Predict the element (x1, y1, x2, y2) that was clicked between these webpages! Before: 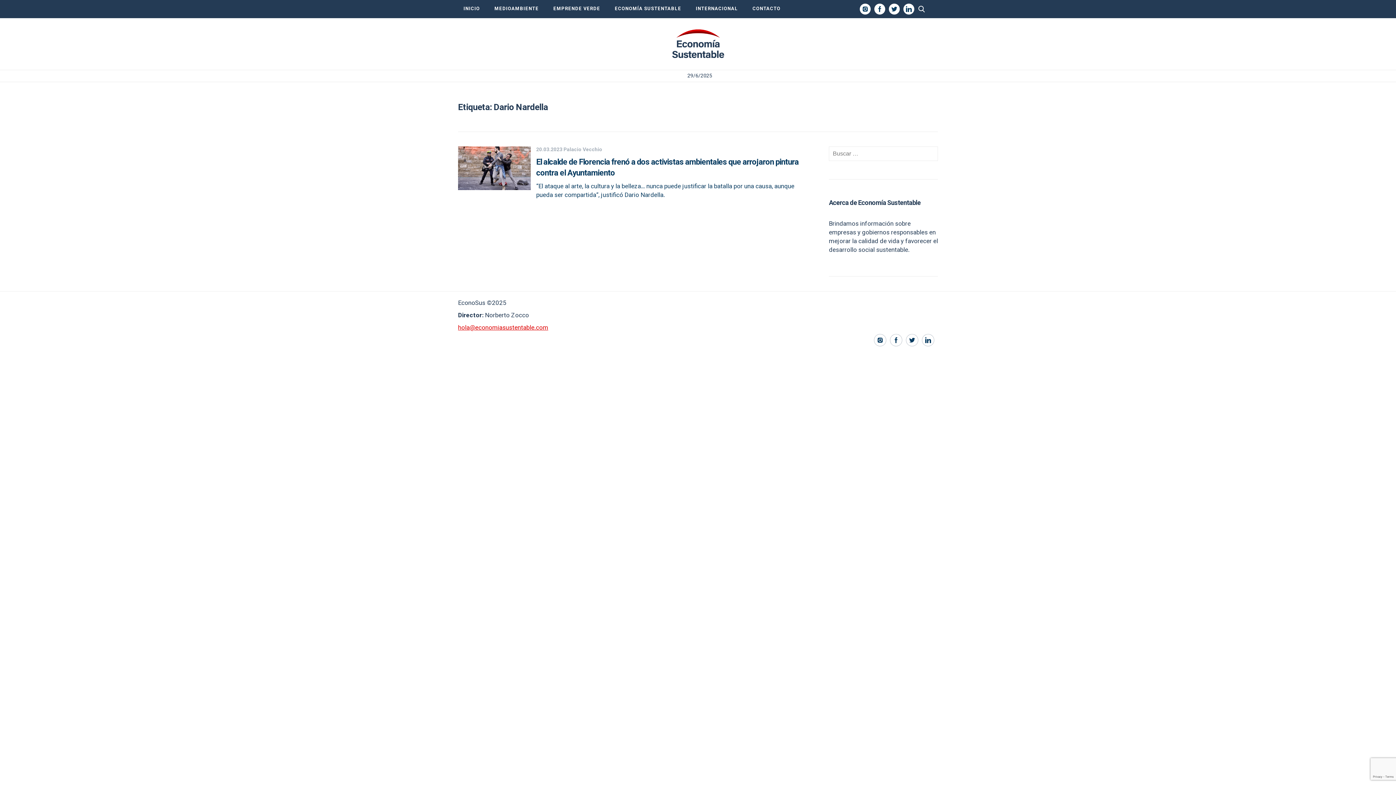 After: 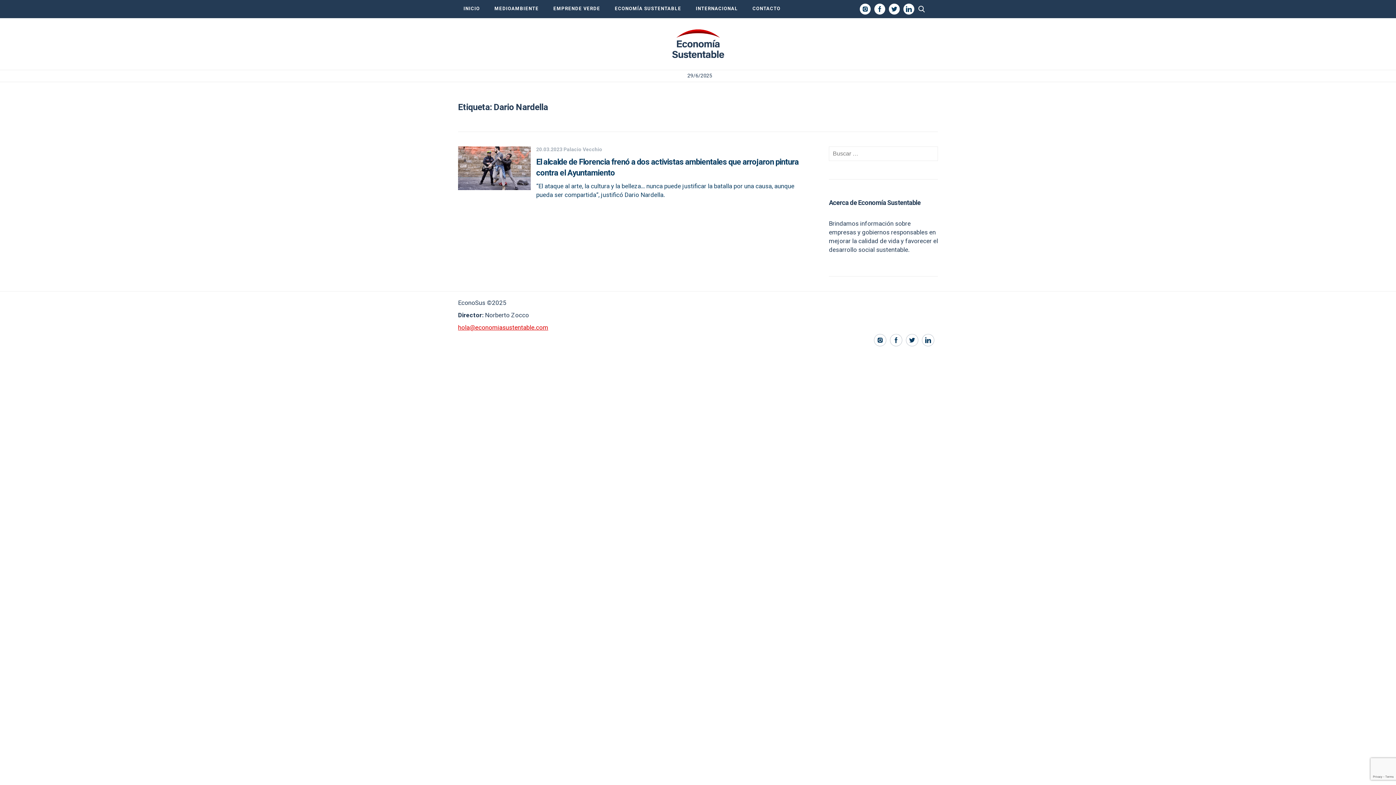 Action: bbox: (860, 3, 870, 14)